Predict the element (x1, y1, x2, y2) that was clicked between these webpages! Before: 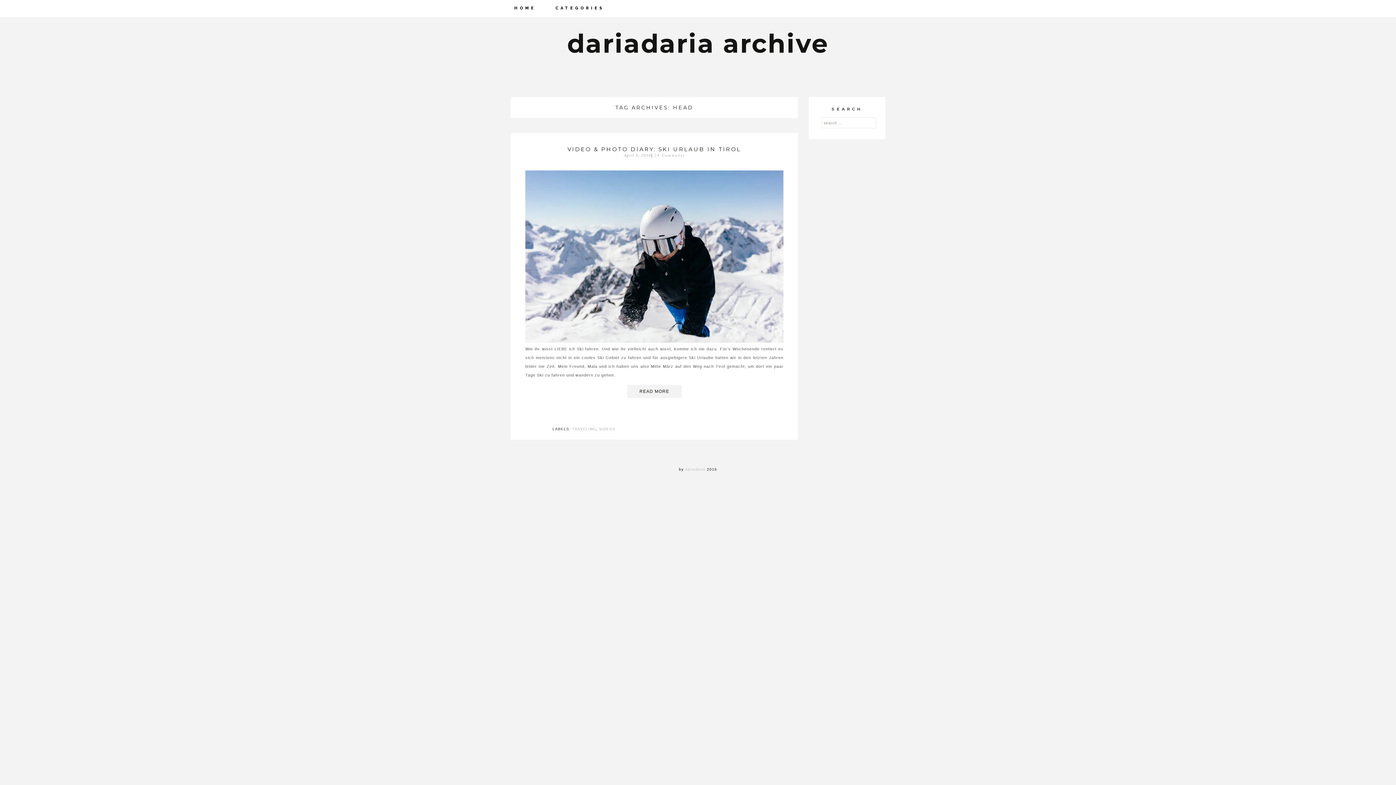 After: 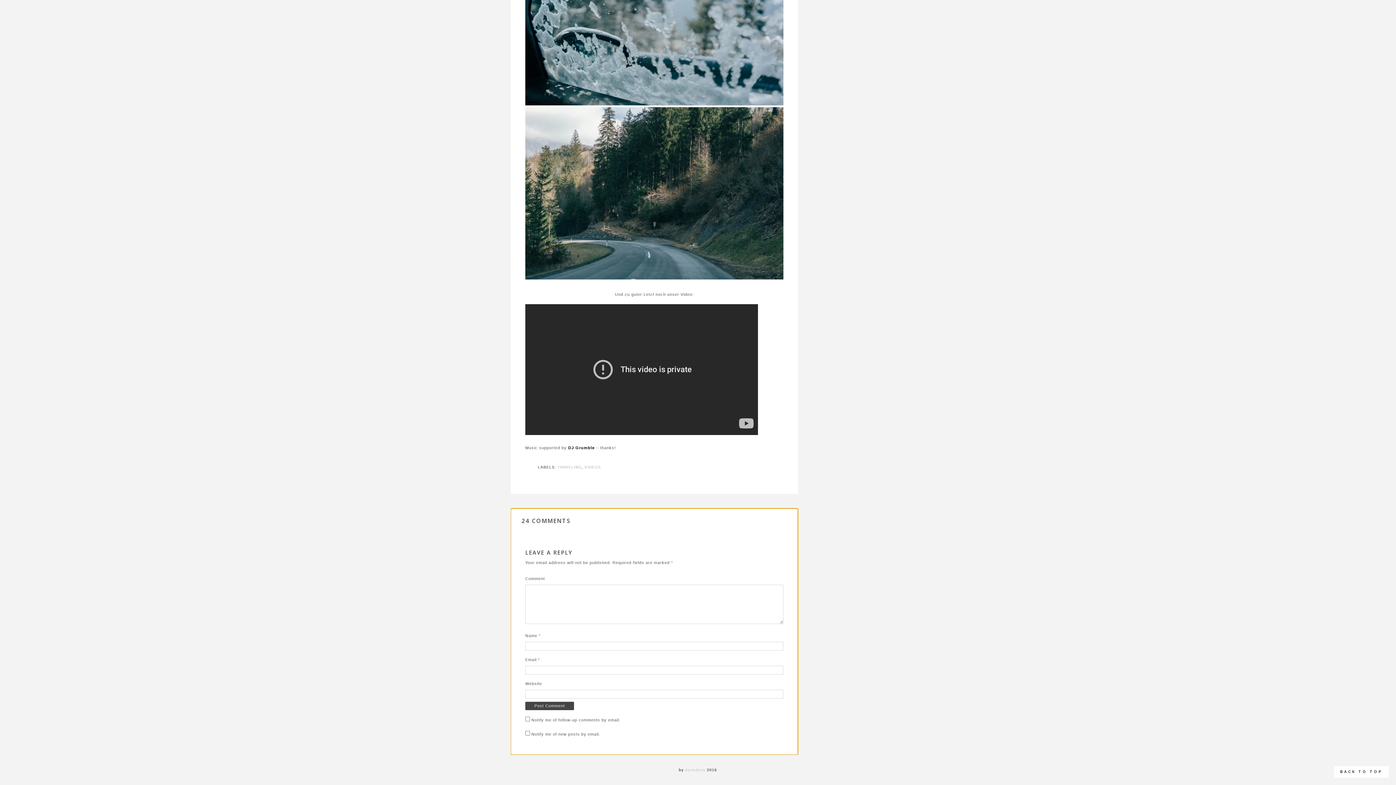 Action: bbox: (654, 153, 684, 157) label: 24 Comments